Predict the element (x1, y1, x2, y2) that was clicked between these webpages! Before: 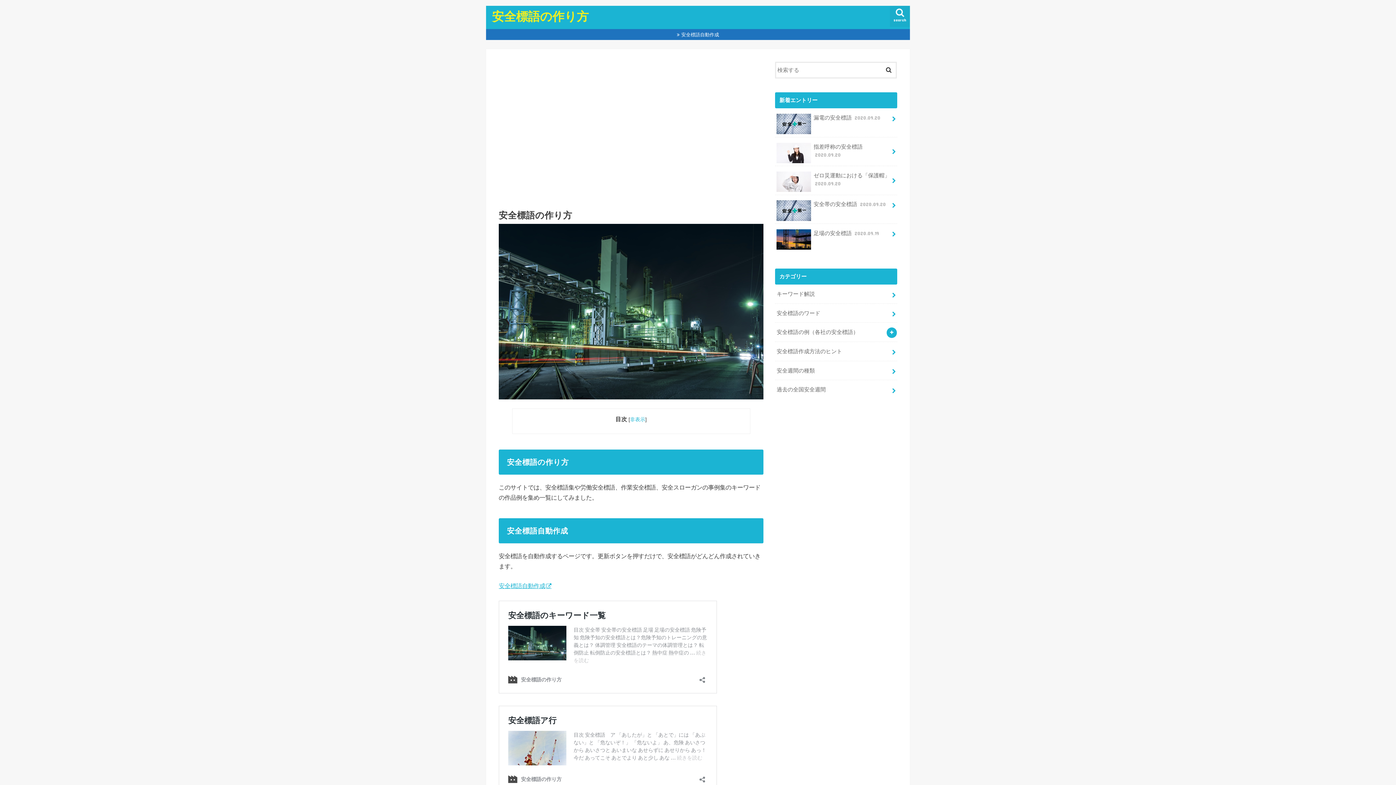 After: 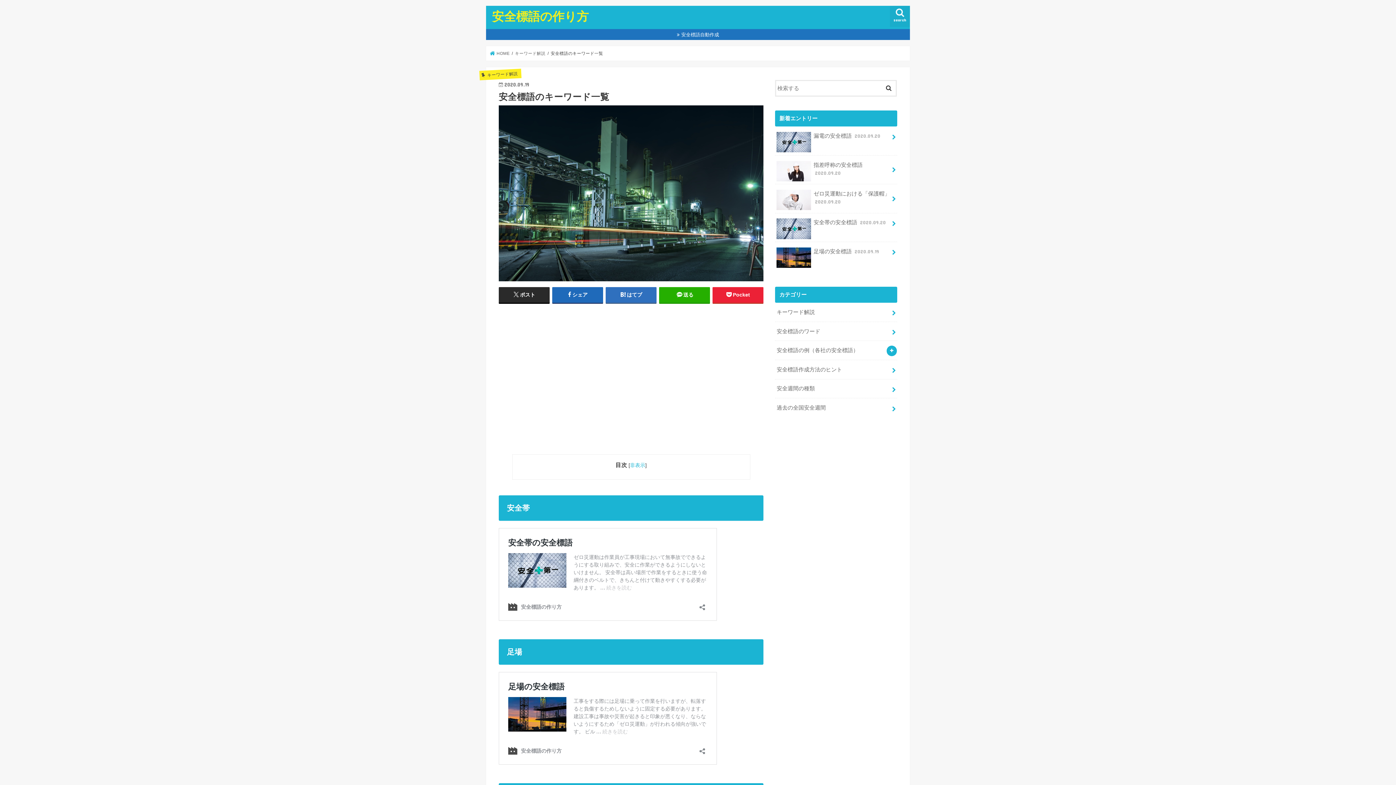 Action: bbox: (775, 284, 897, 303) label: キーワード解説